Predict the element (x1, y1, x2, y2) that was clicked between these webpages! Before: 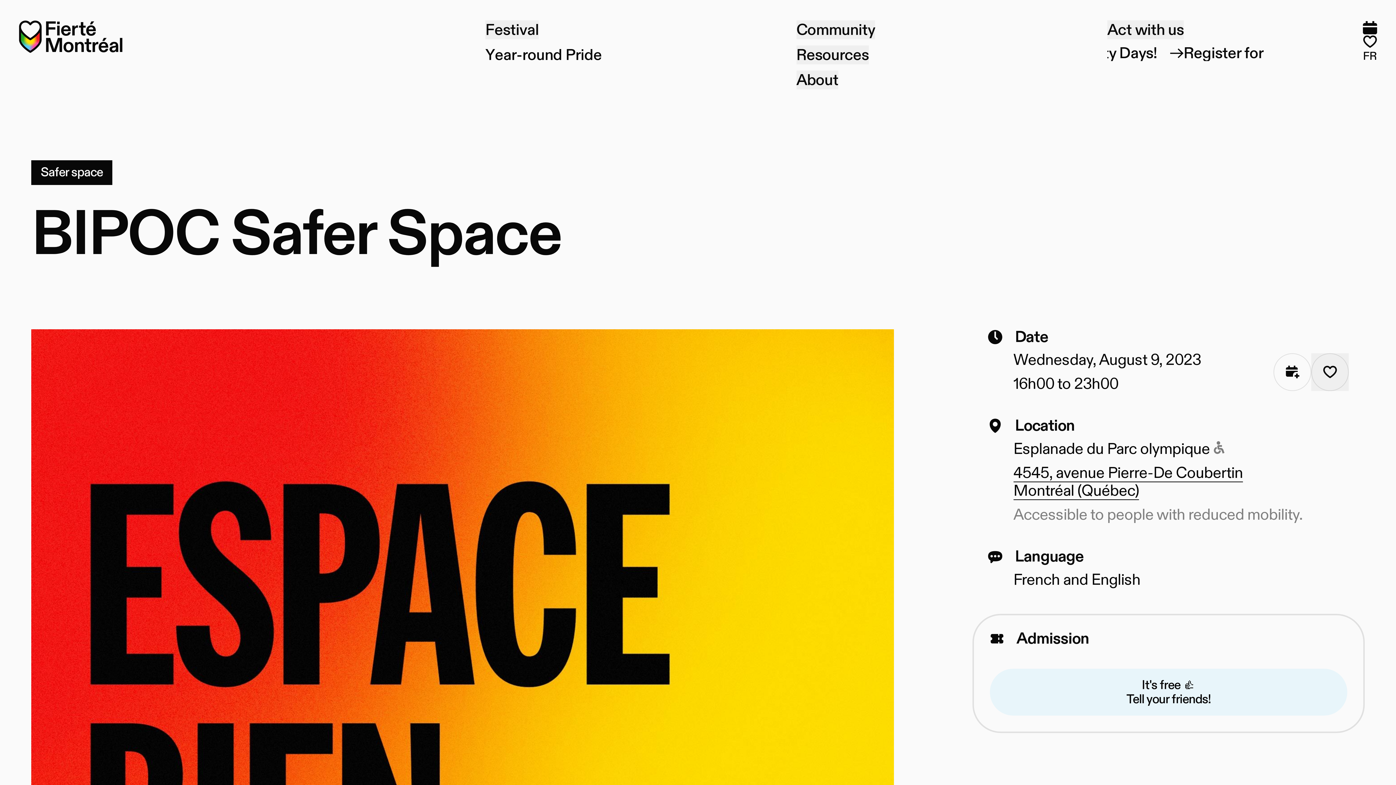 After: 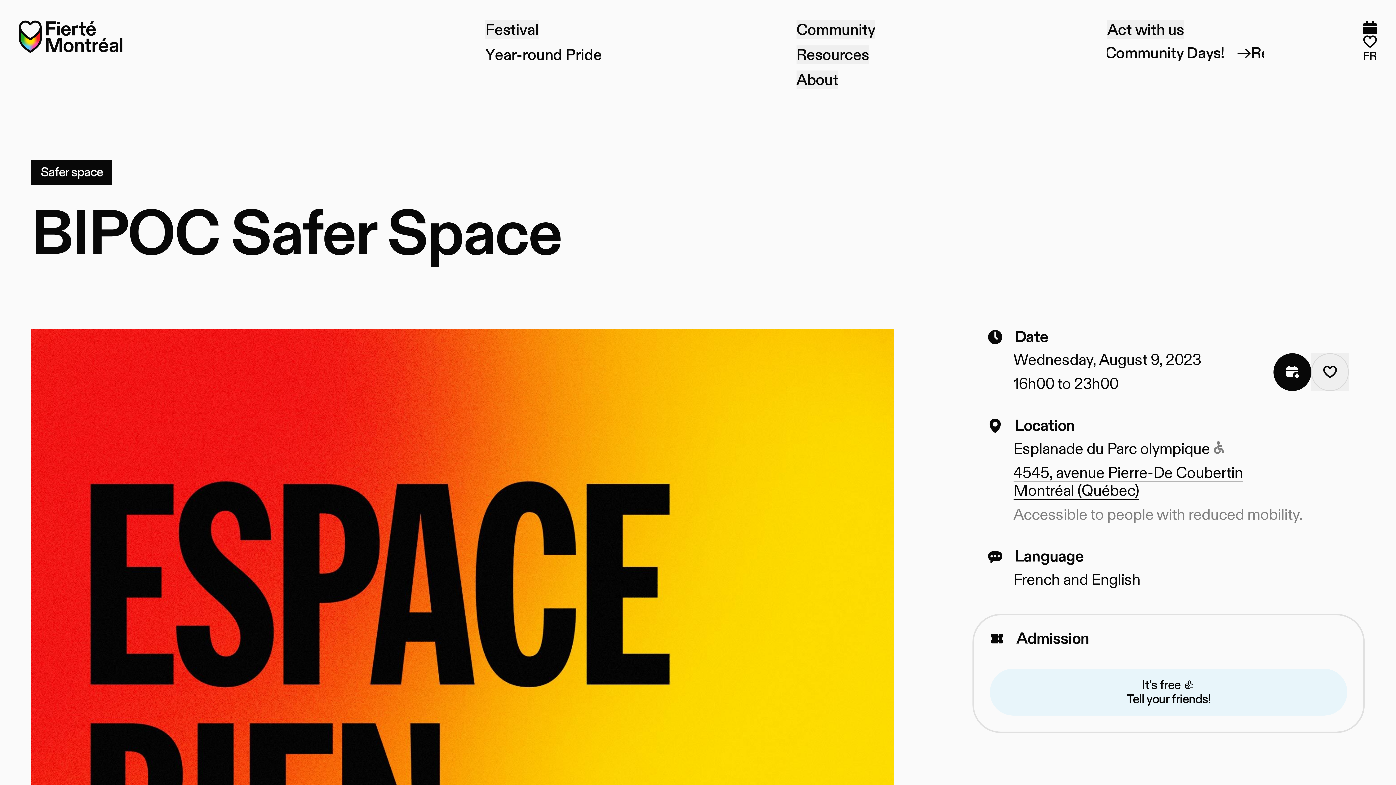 Action: bbox: (1273, 353, 1311, 391)